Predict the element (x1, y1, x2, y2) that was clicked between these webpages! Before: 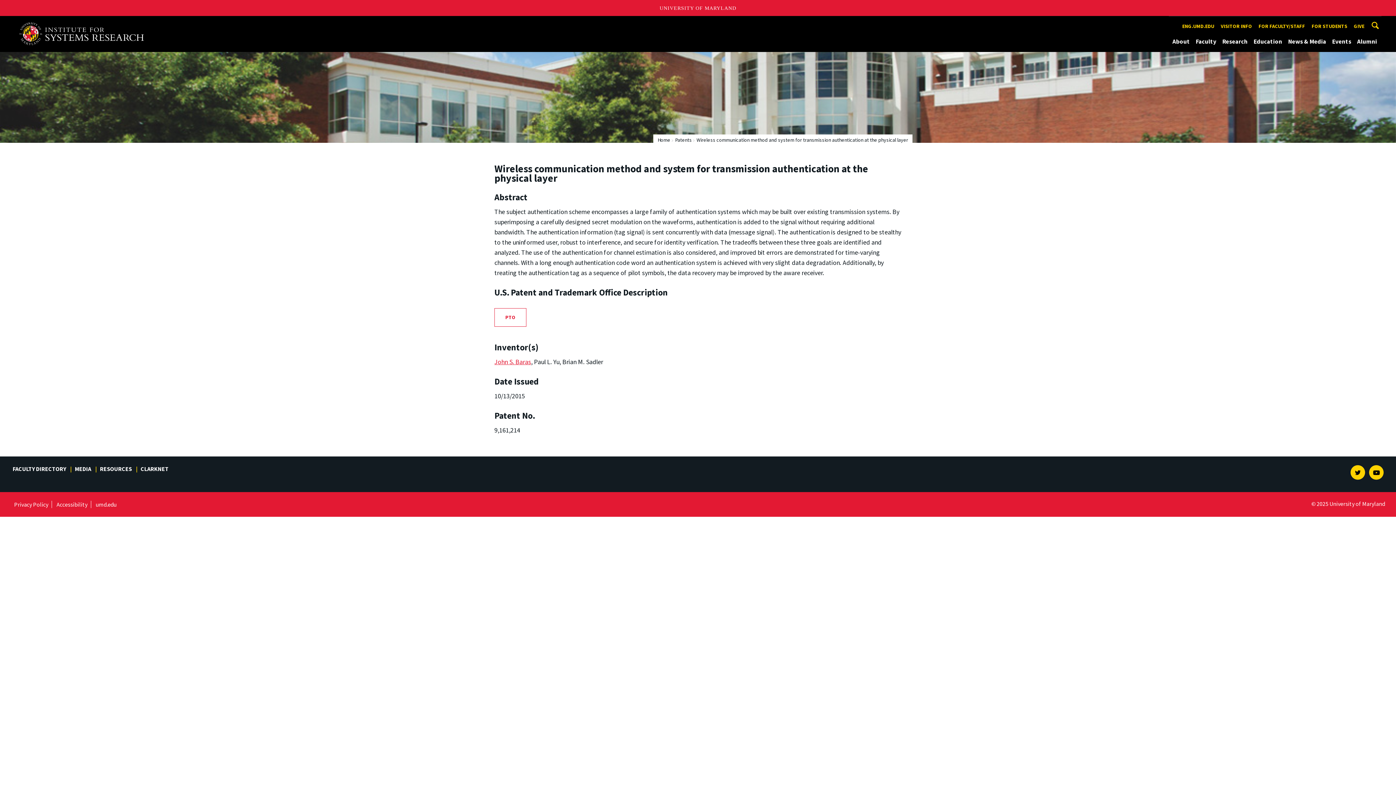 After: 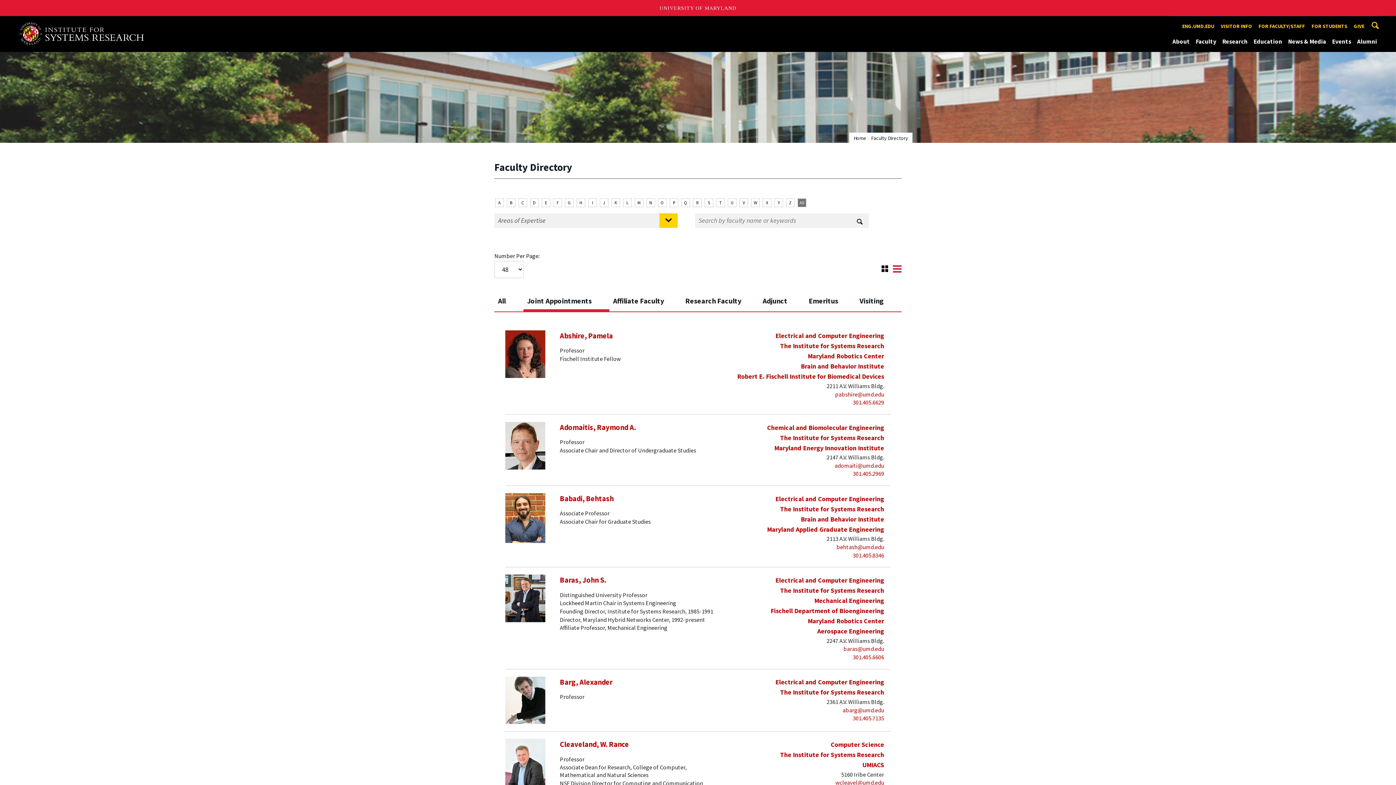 Action: bbox: (1196, 36, 1216, 46) label: Faculty